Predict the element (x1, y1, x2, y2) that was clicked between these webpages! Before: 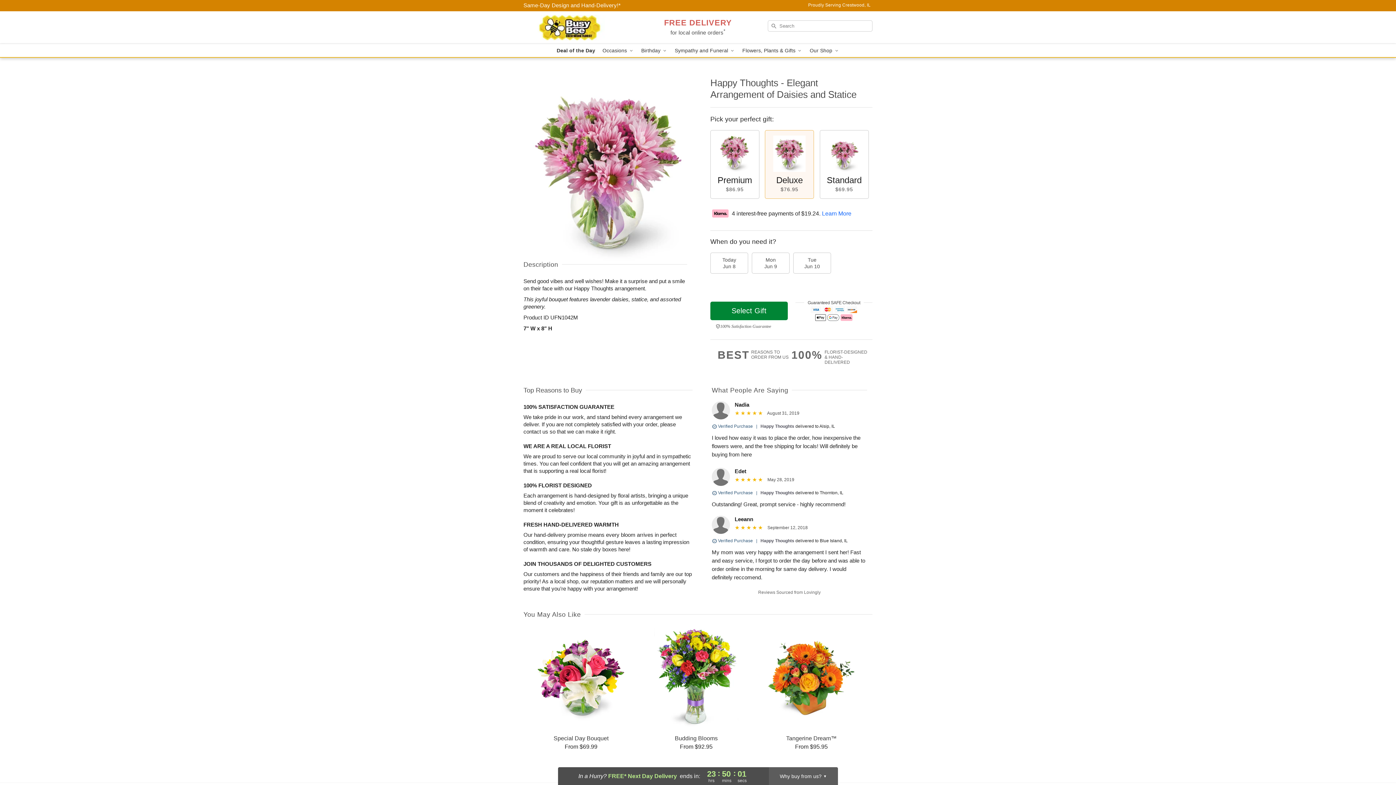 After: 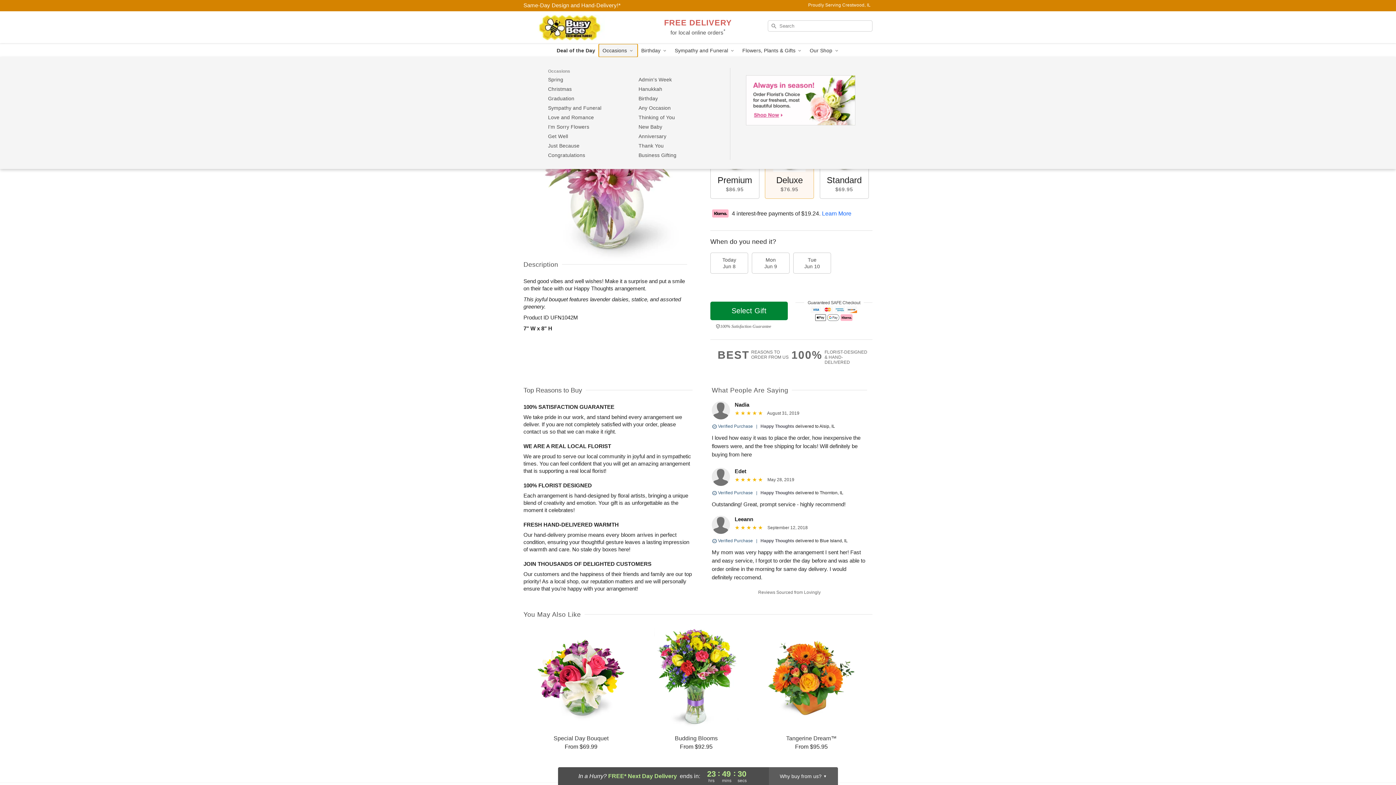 Action: label: Occasions  bbox: (599, 44, 637, 57)